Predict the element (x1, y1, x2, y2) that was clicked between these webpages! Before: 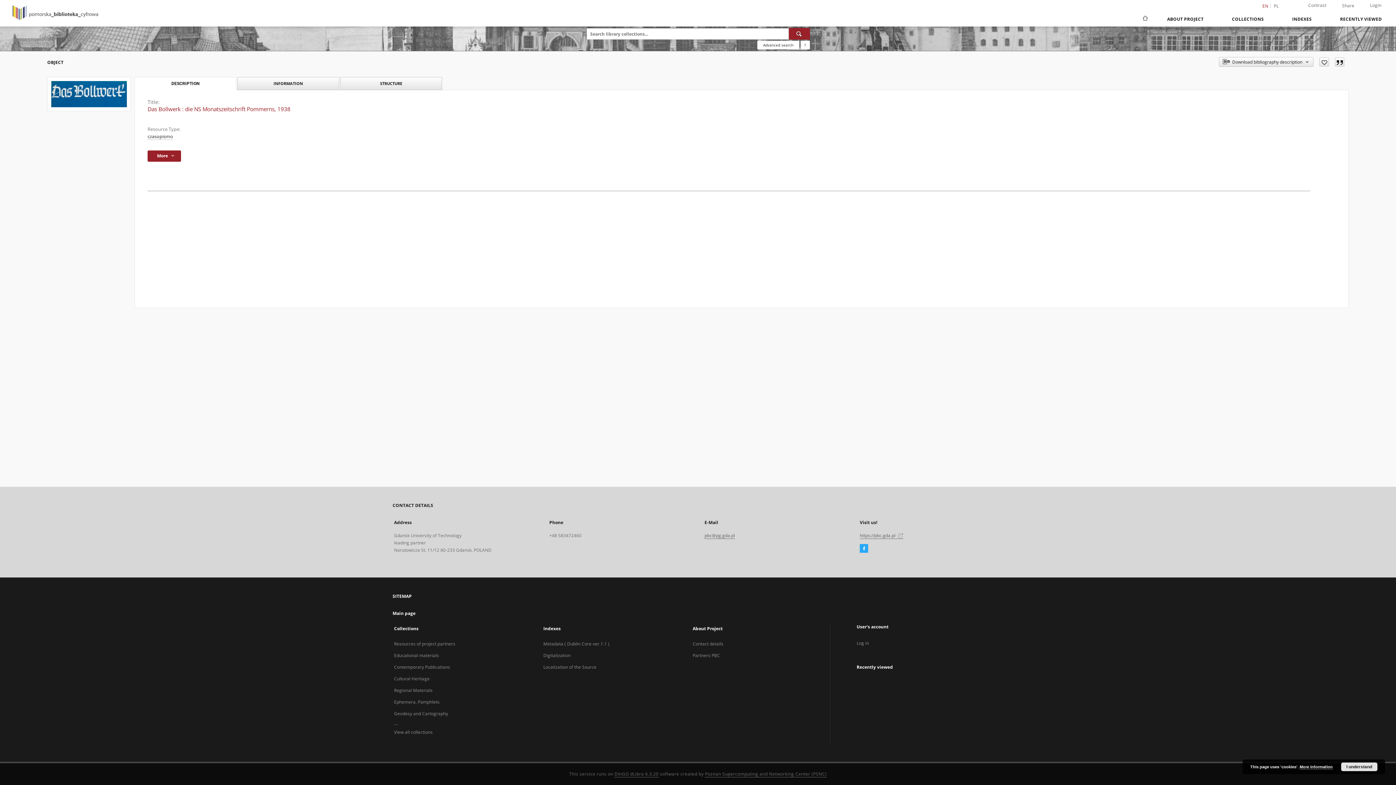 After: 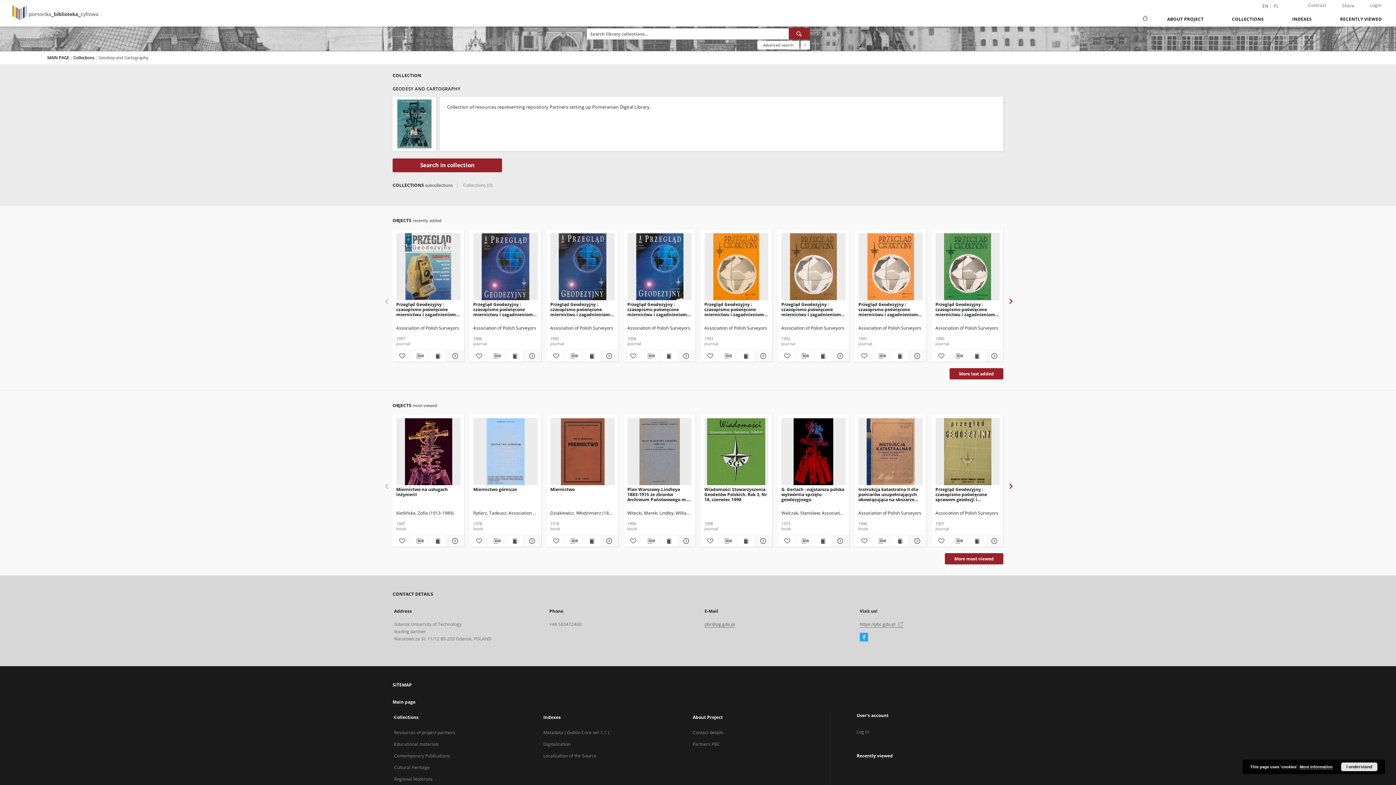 Action: bbox: (394, 710, 448, 717) label: Geodesy and Cartography